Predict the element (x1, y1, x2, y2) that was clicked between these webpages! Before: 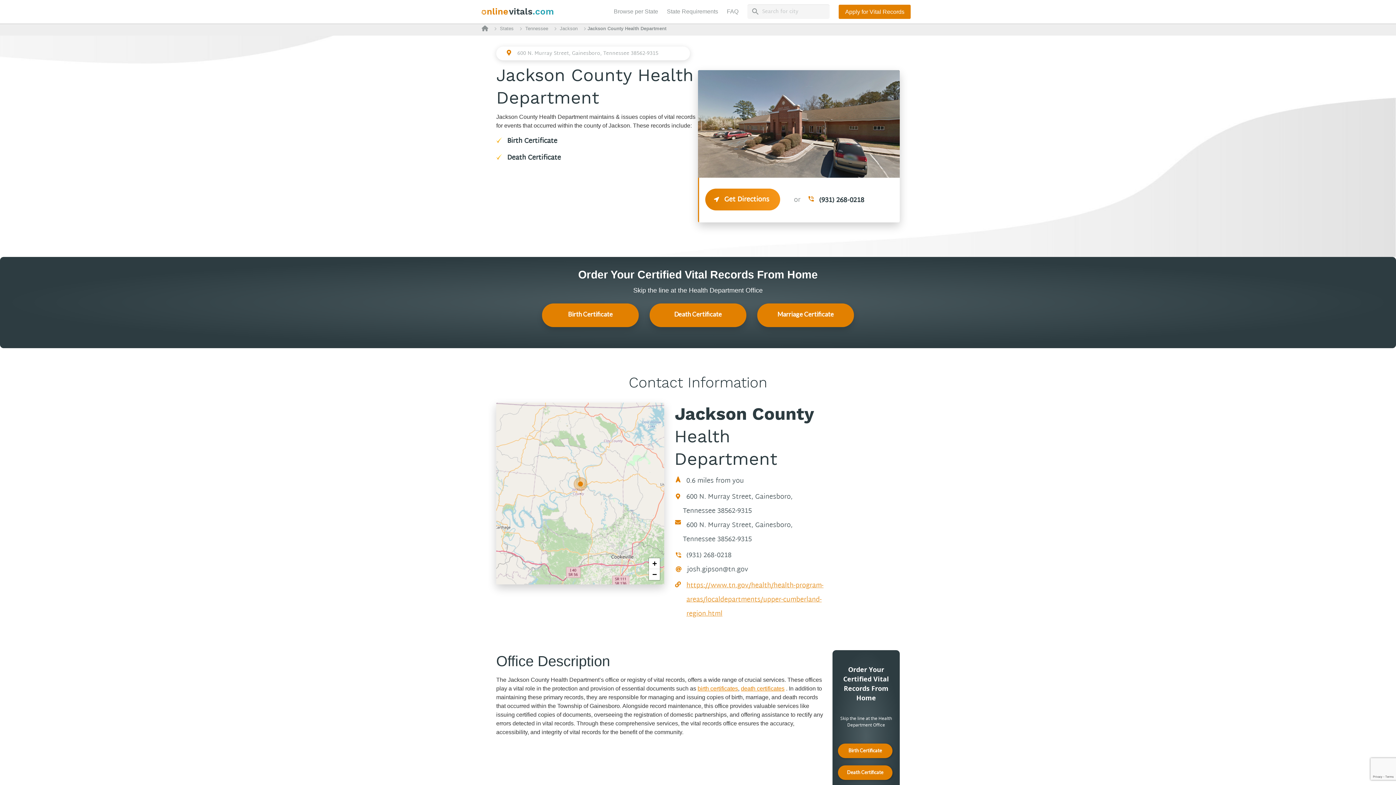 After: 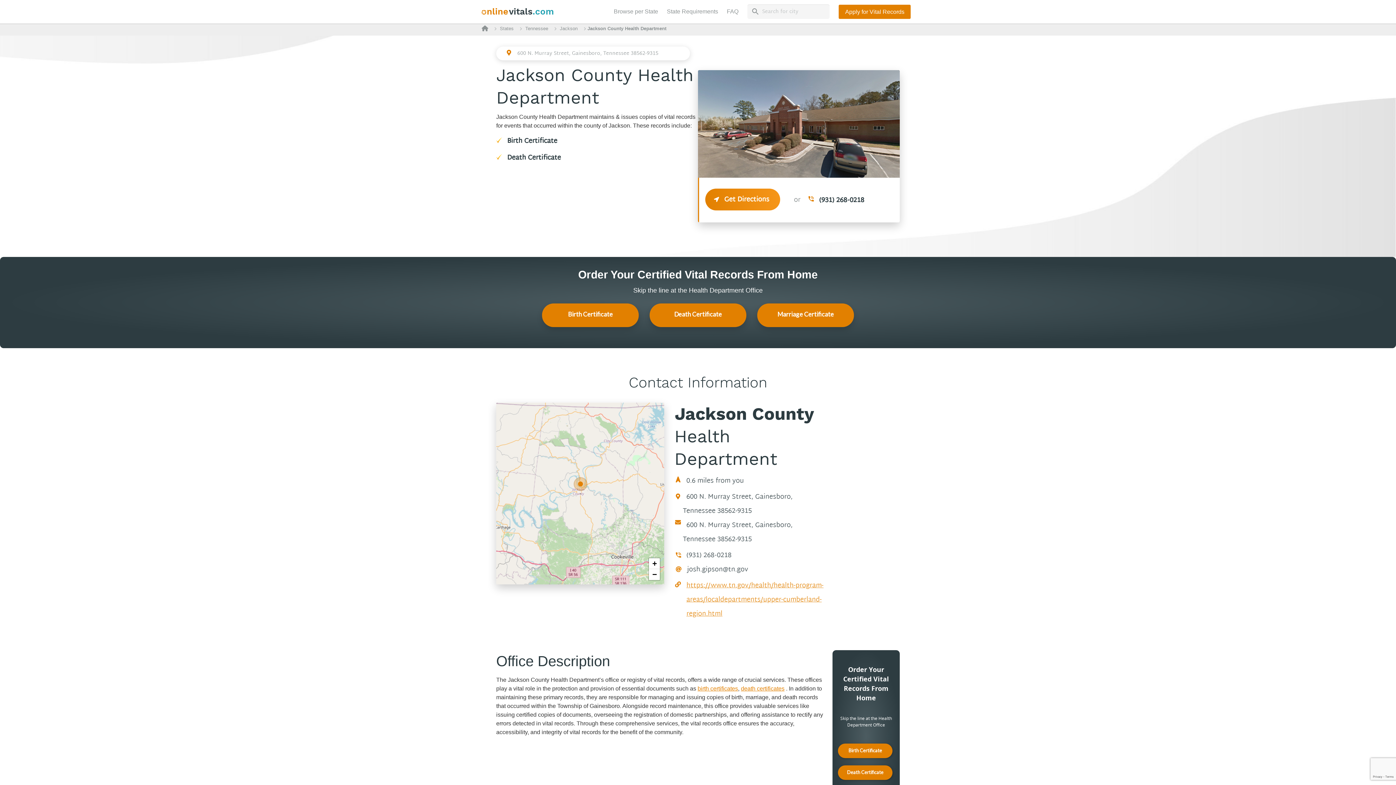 Action: bbox: (682, 546, 731, 562) label: (931) 268-0218